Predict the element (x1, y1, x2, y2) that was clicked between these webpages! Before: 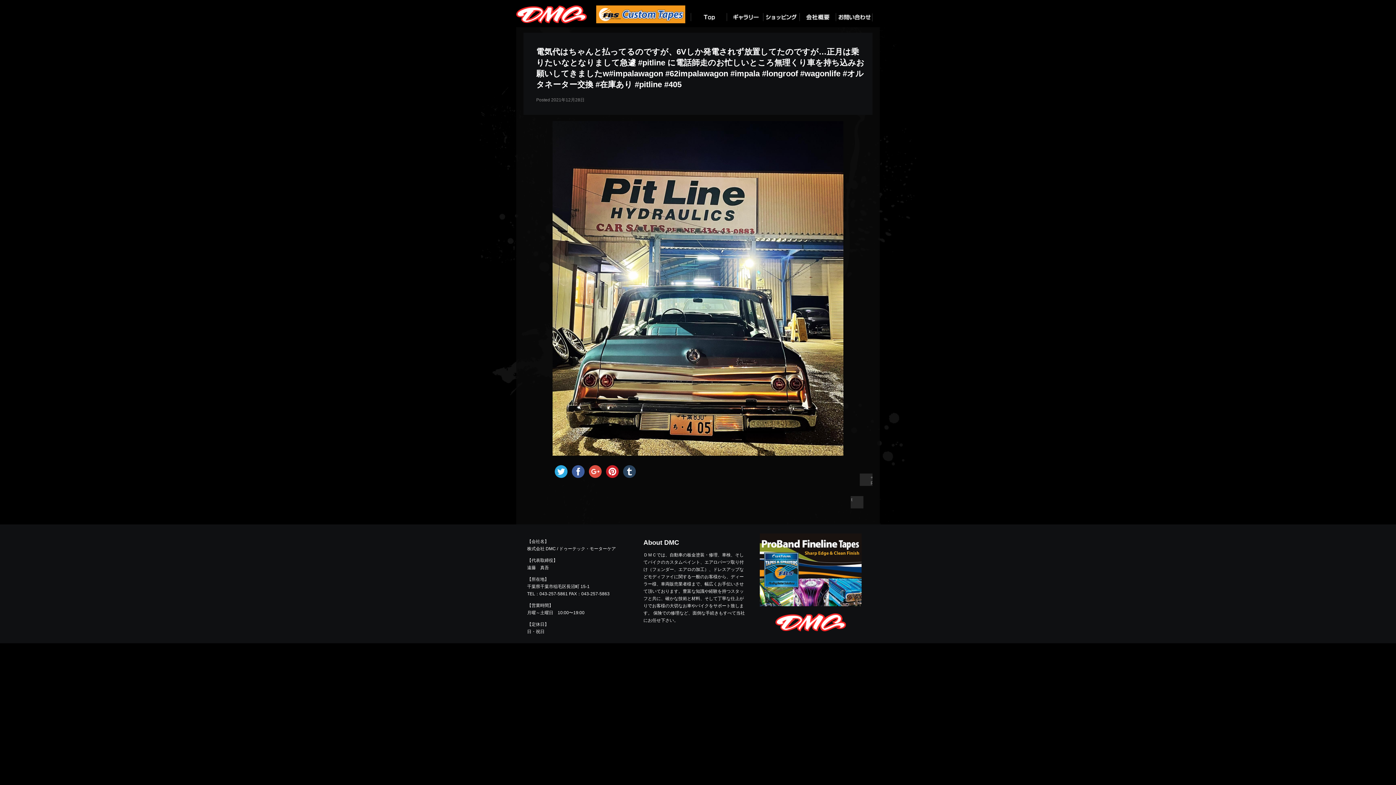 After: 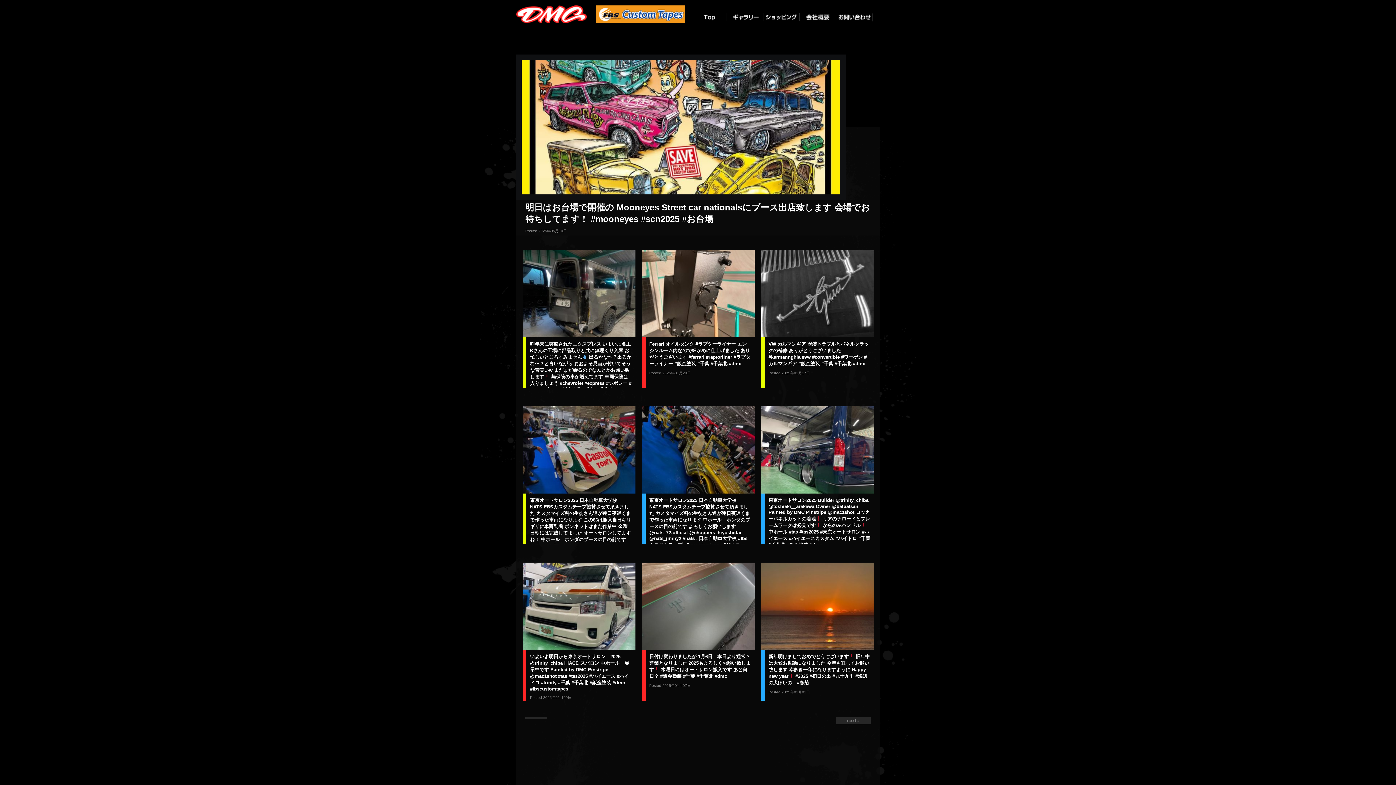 Action: bbox: (516, 18, 586, 24)